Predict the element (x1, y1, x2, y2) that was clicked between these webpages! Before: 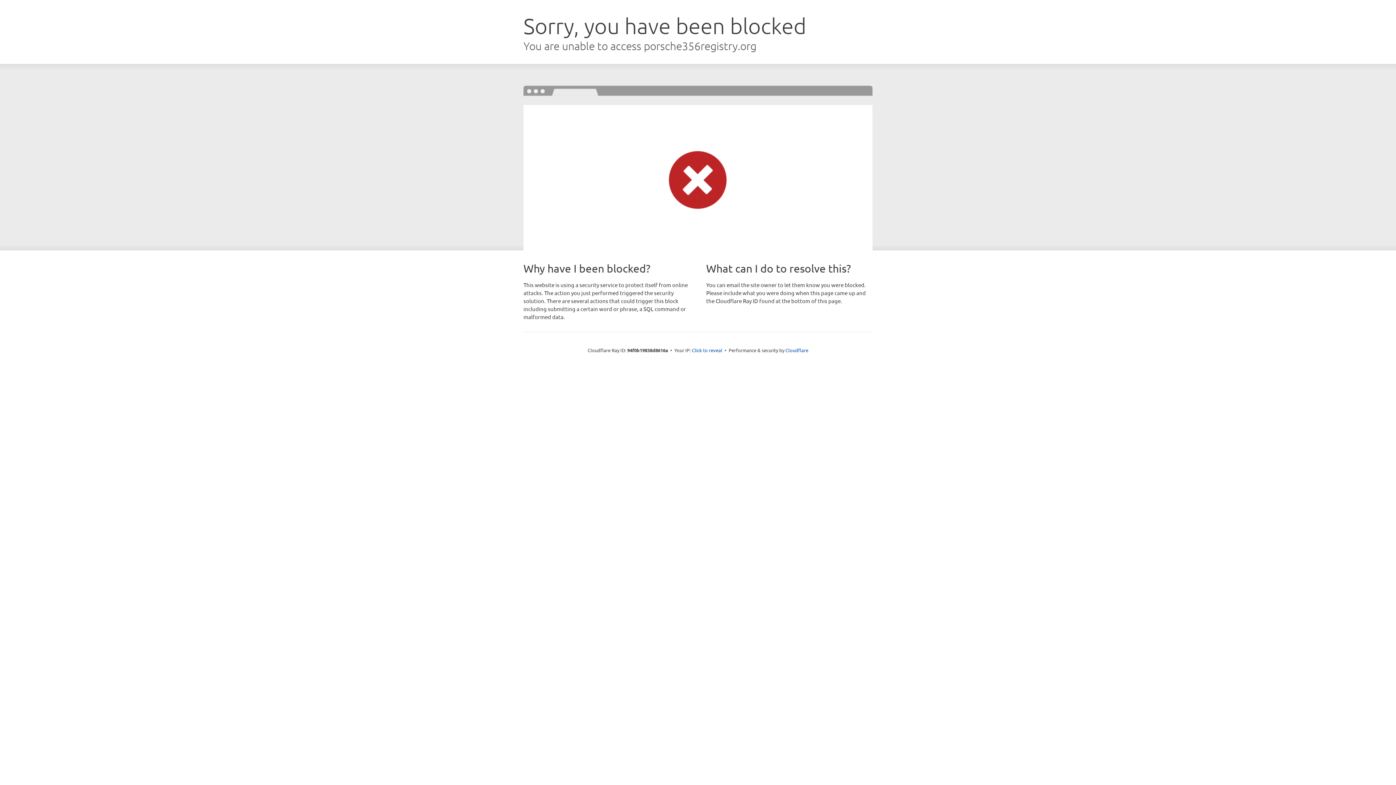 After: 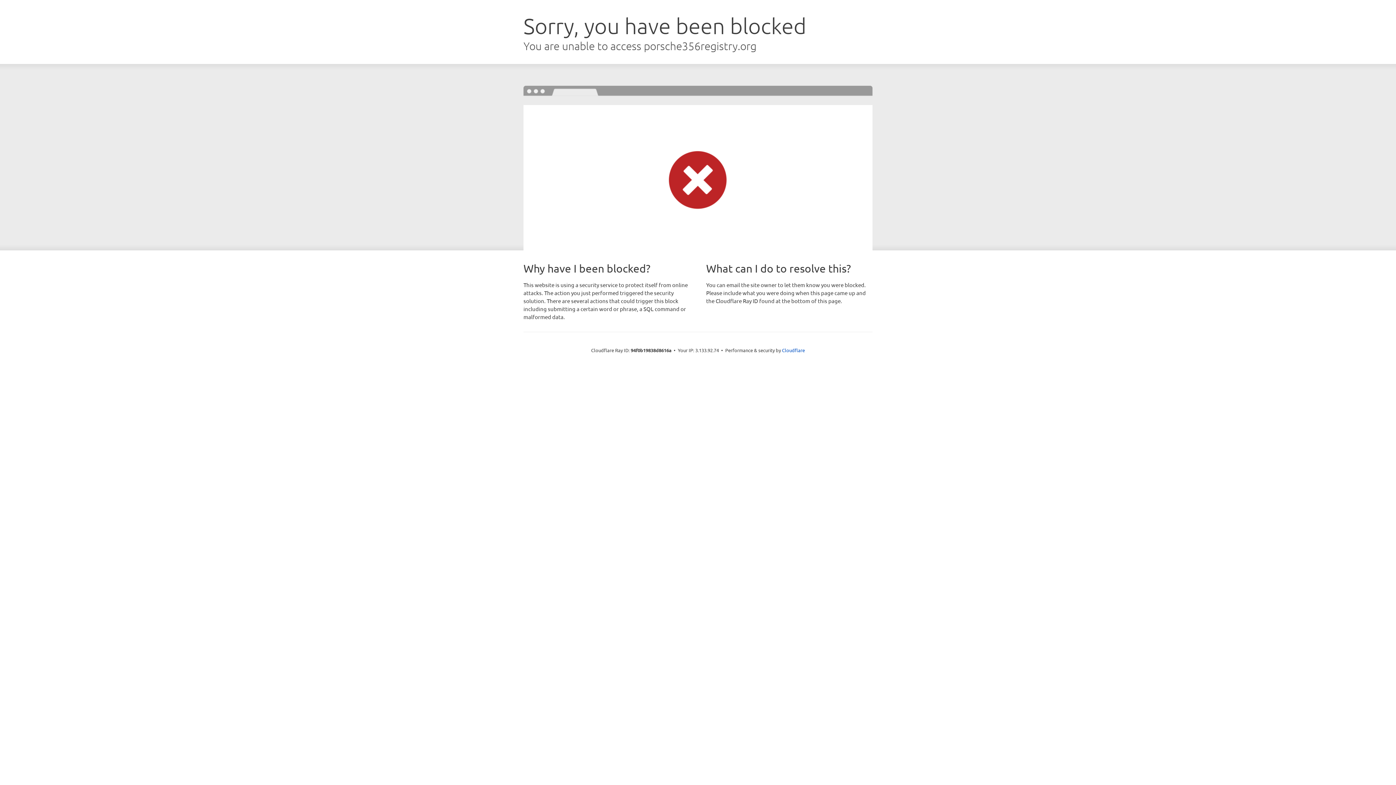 Action: bbox: (692, 346, 722, 353) label: Click to reveal